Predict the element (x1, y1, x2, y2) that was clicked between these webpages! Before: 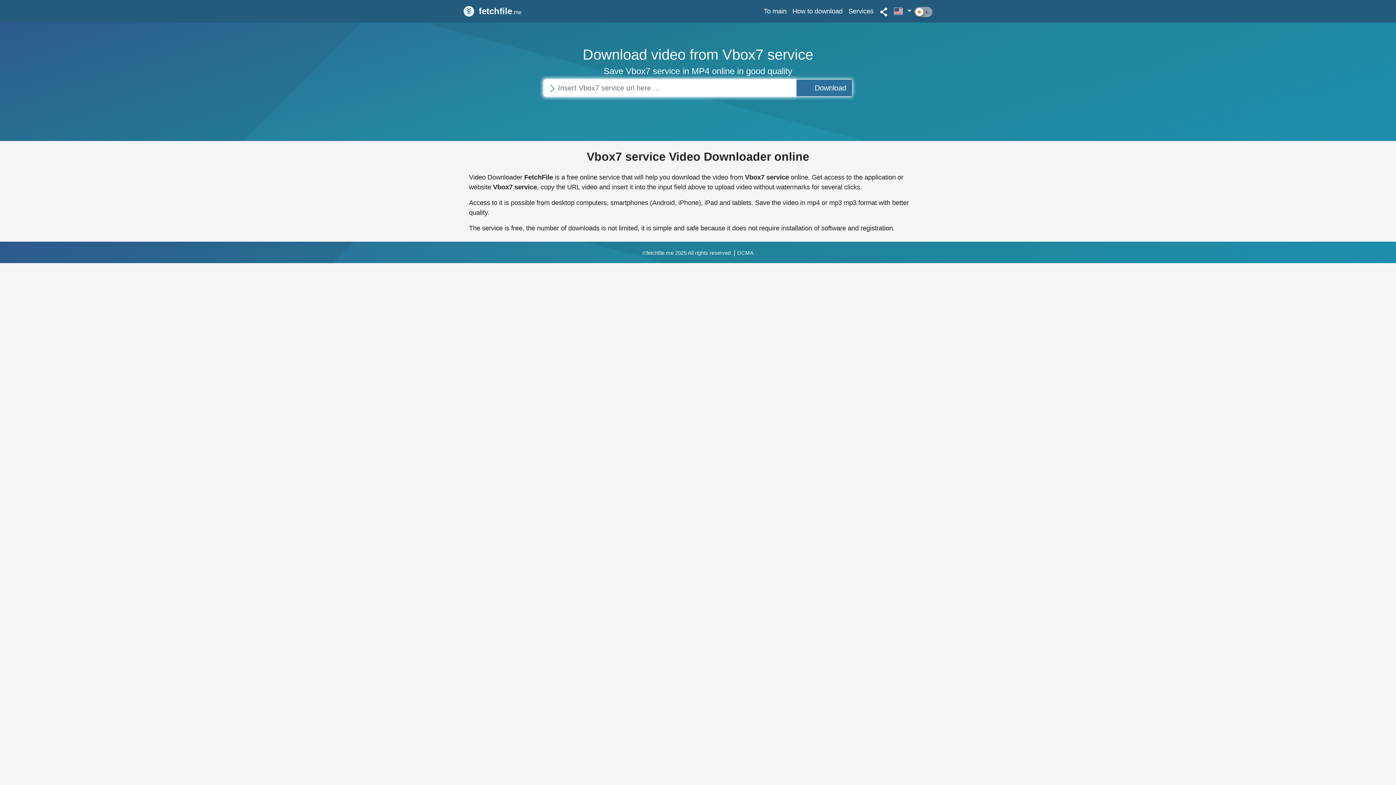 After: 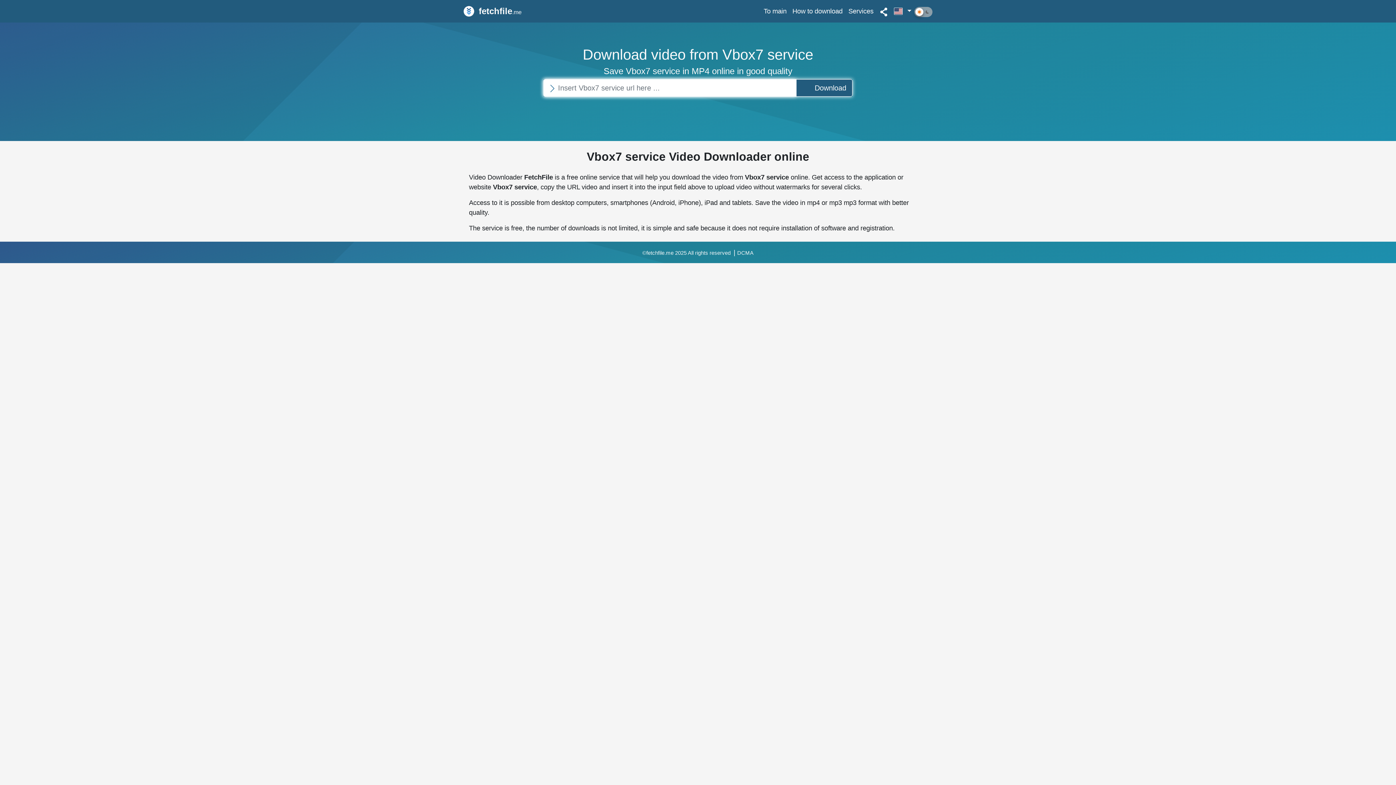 Action: bbox: (796, 79, 852, 96) label: Download